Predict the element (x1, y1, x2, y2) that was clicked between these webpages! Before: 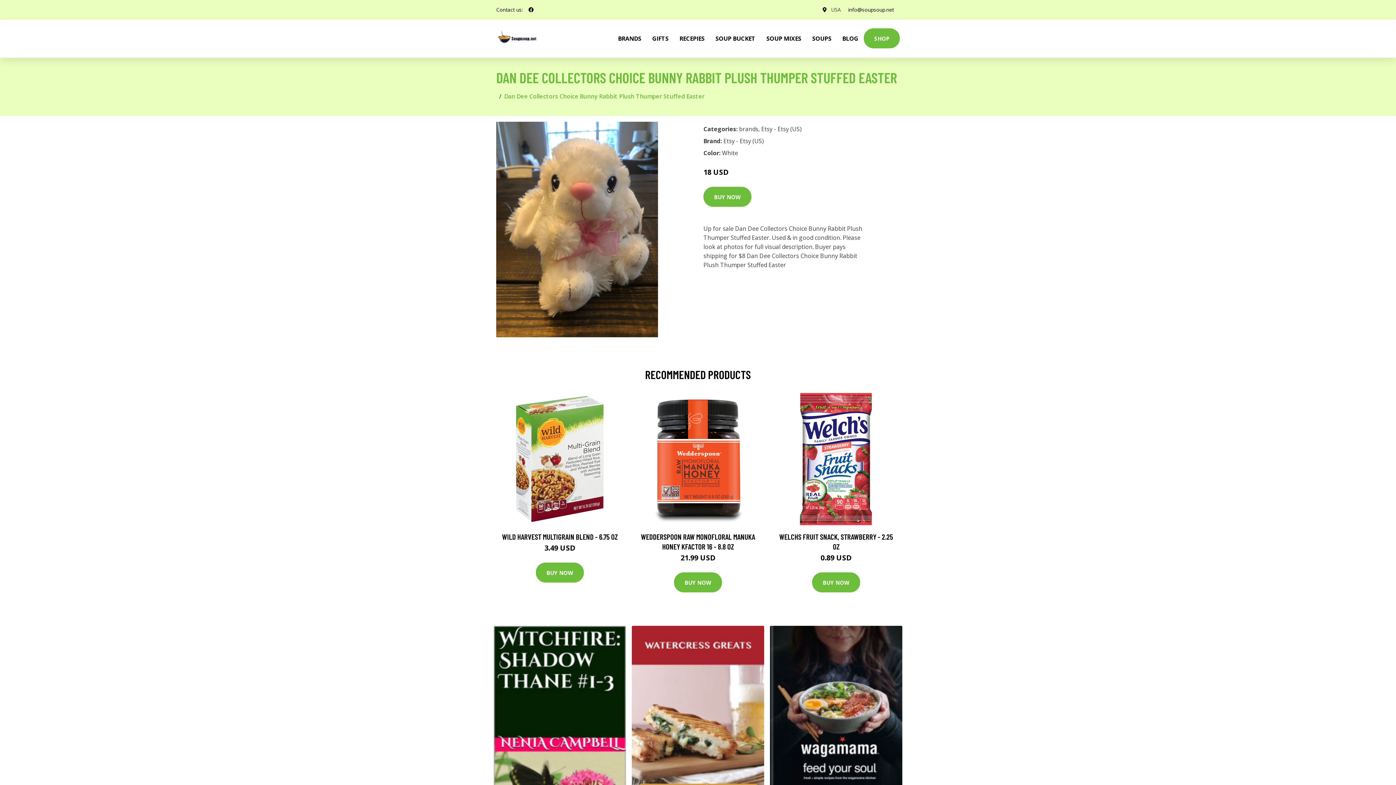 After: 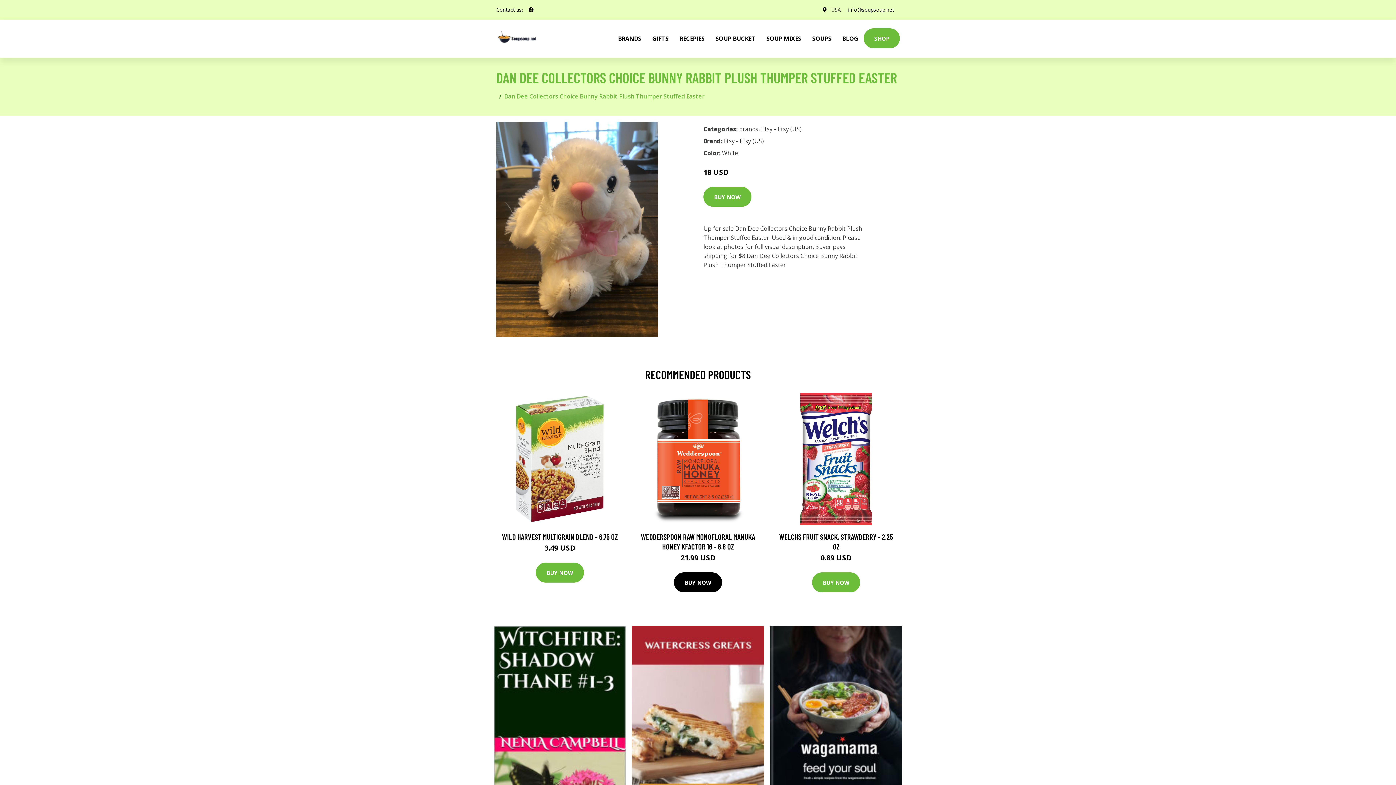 Action: bbox: (674, 572, 722, 592) label: BUY NOW